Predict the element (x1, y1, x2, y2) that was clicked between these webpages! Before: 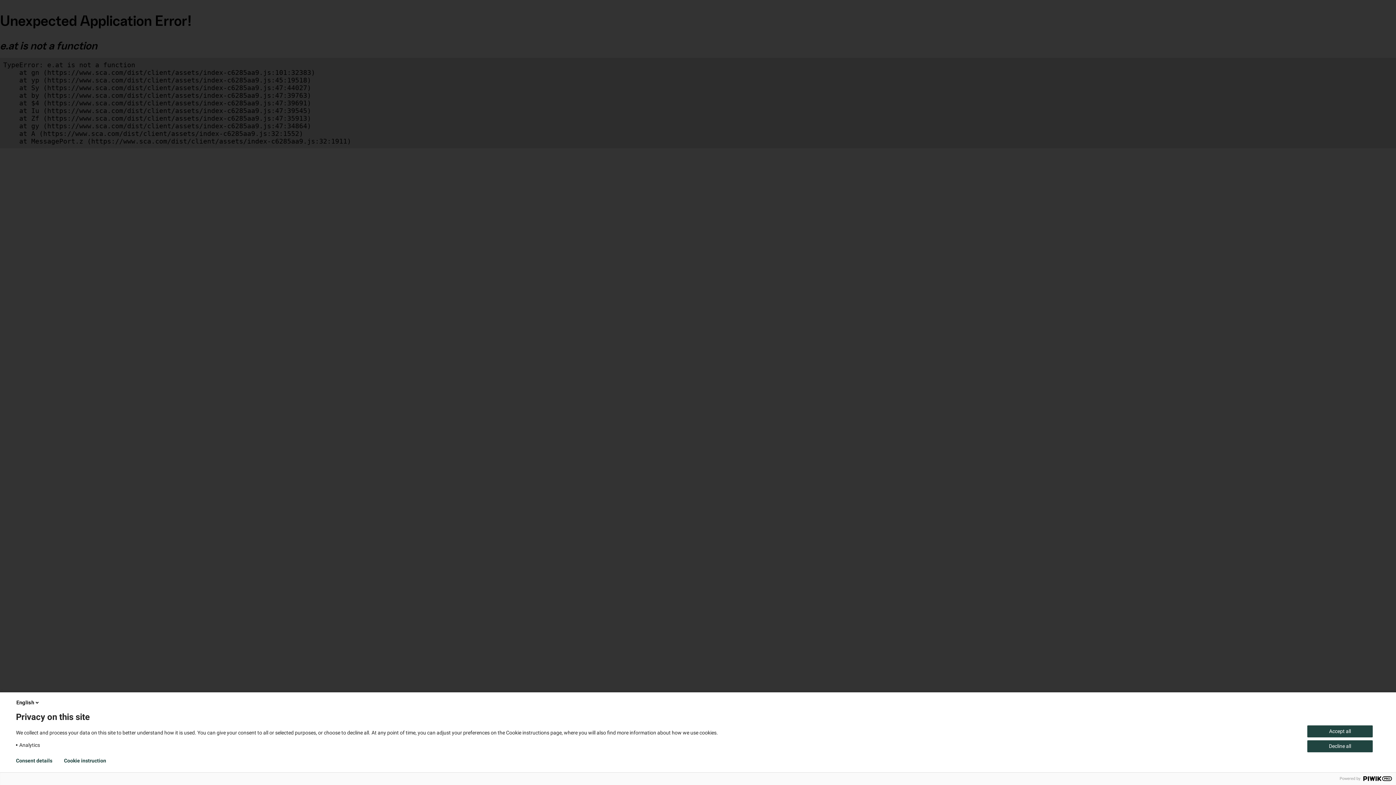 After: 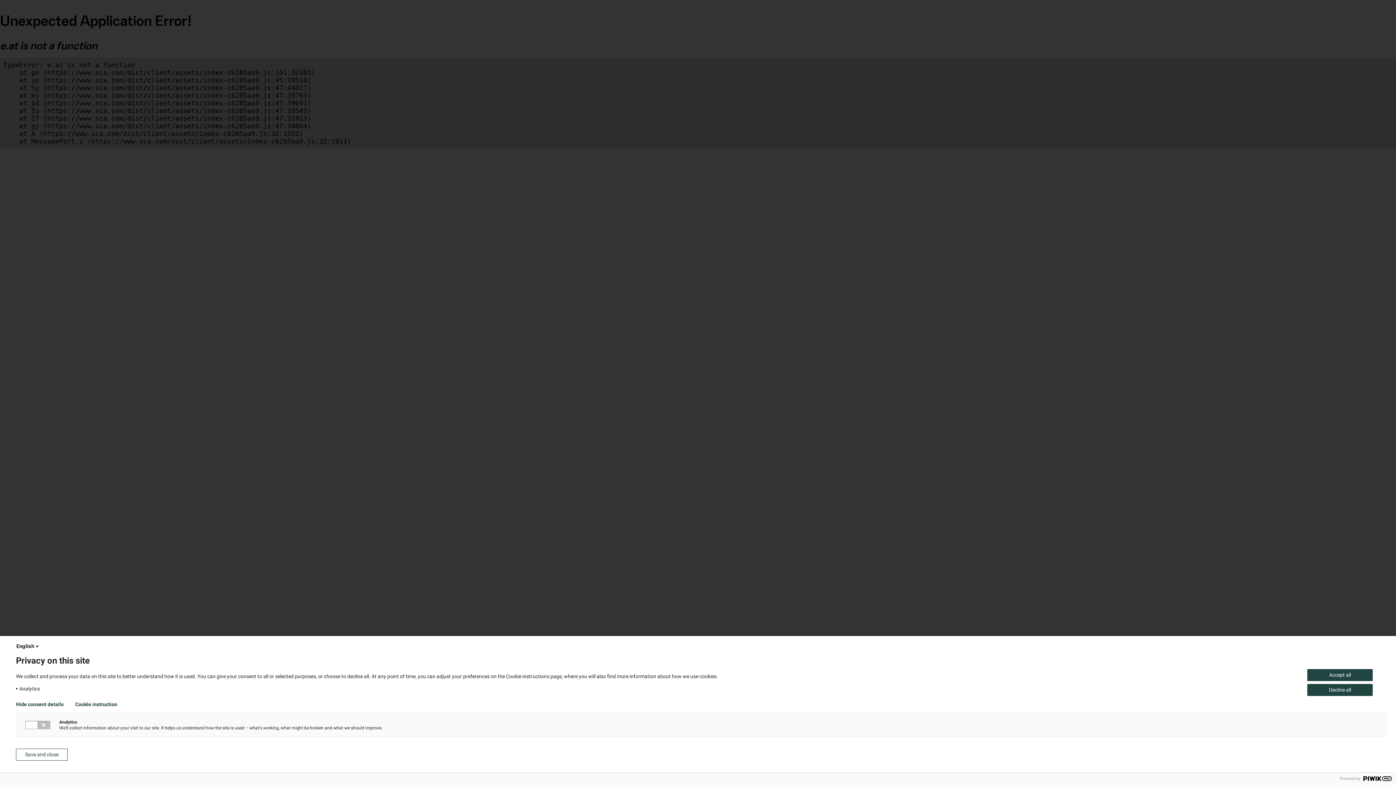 Action: bbox: (16, 758, 52, 764) label: Consent details